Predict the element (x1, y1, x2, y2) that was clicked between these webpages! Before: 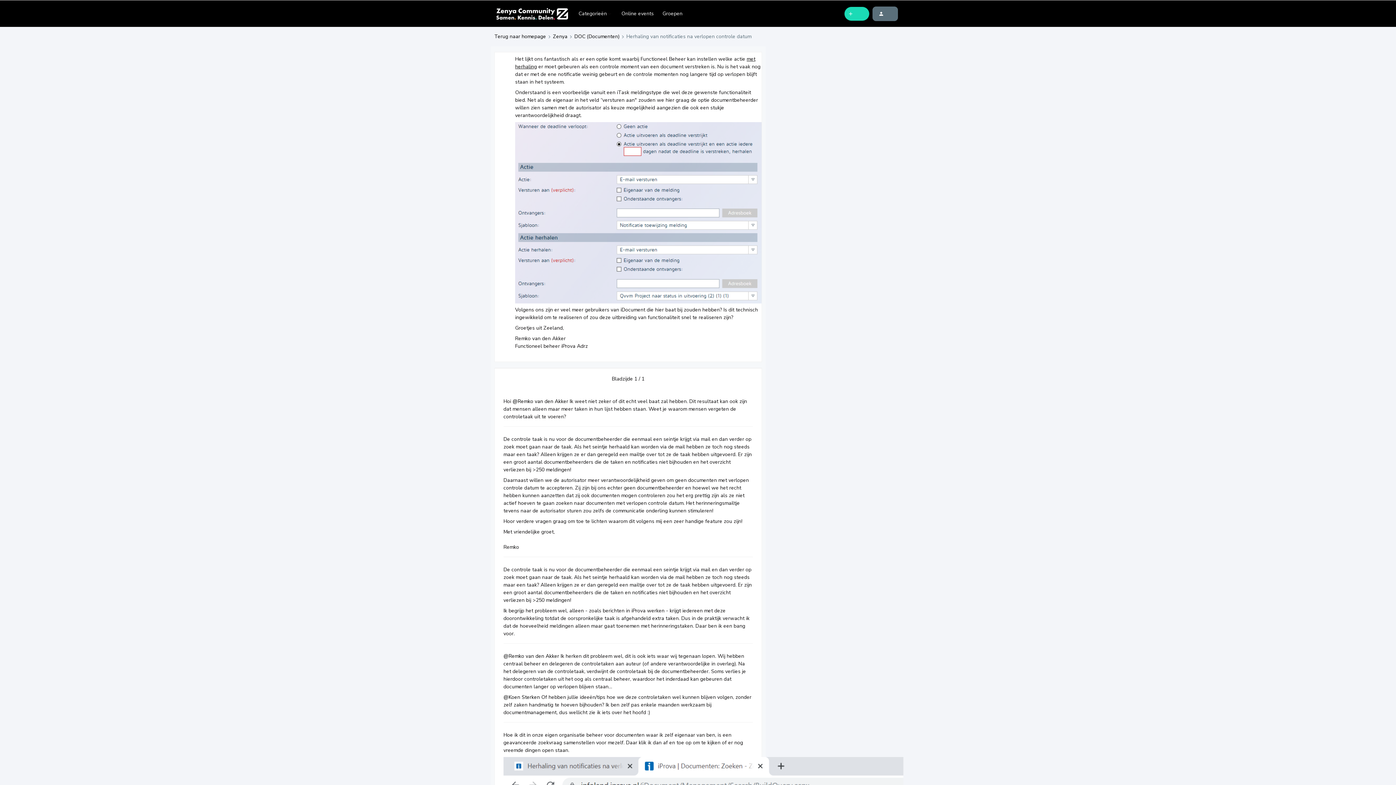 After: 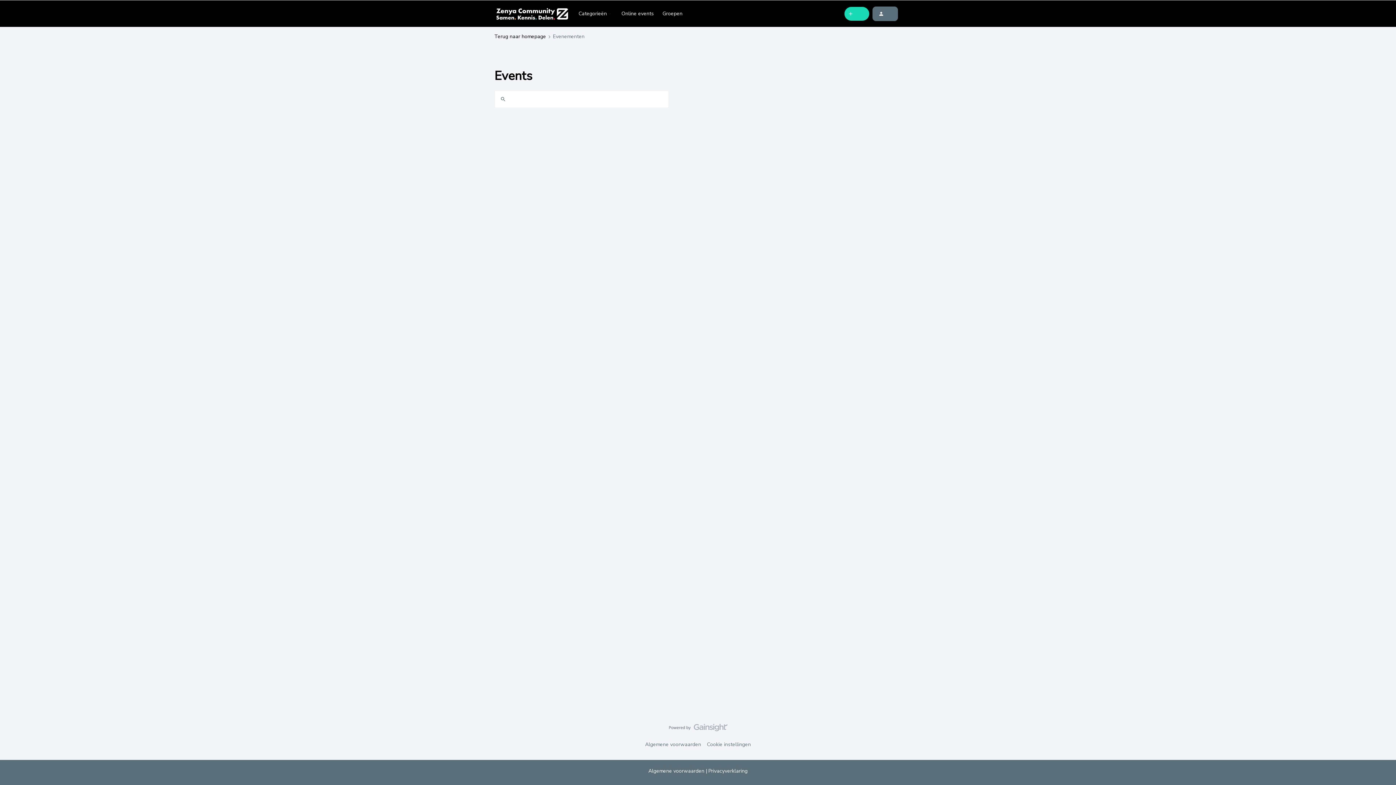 Action: label: Online events bbox: (621, 9, 653, 17)